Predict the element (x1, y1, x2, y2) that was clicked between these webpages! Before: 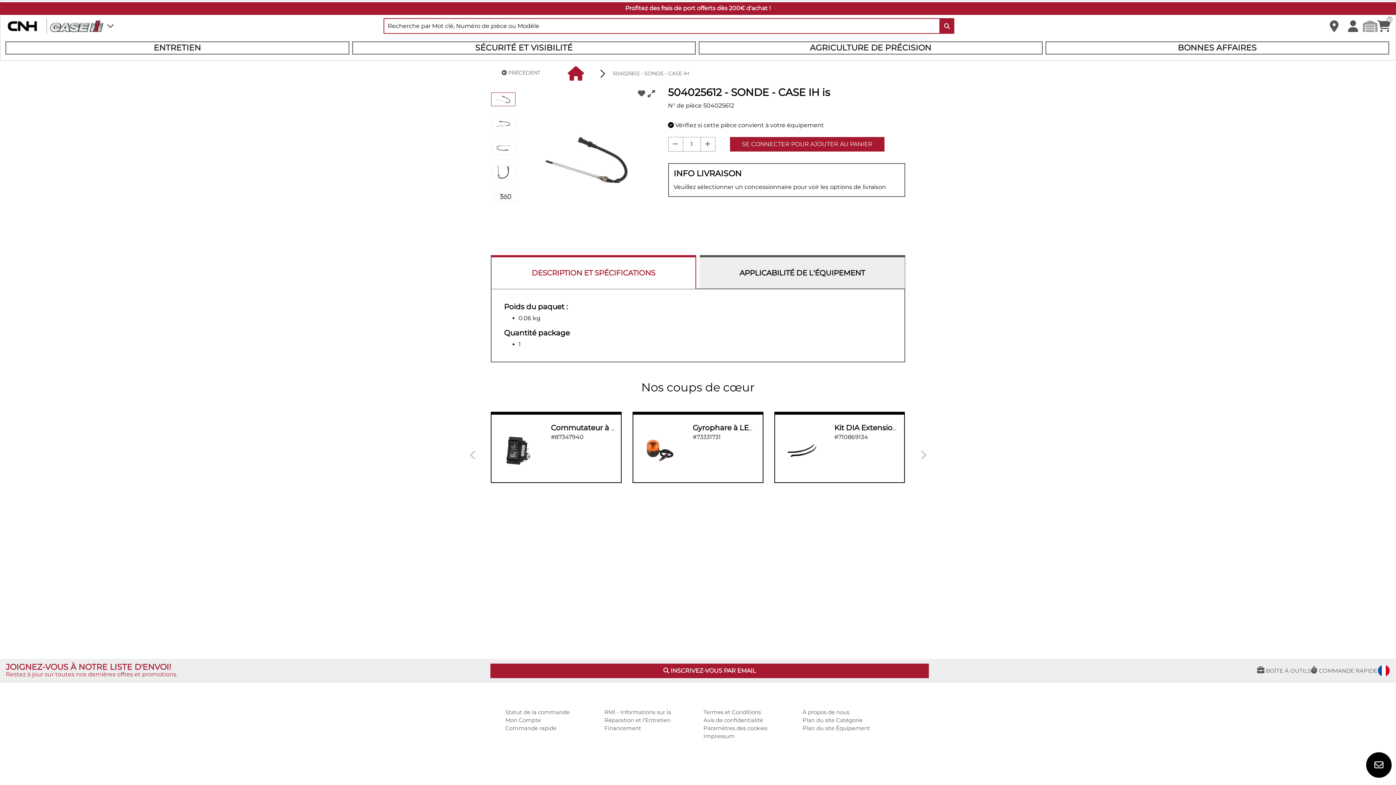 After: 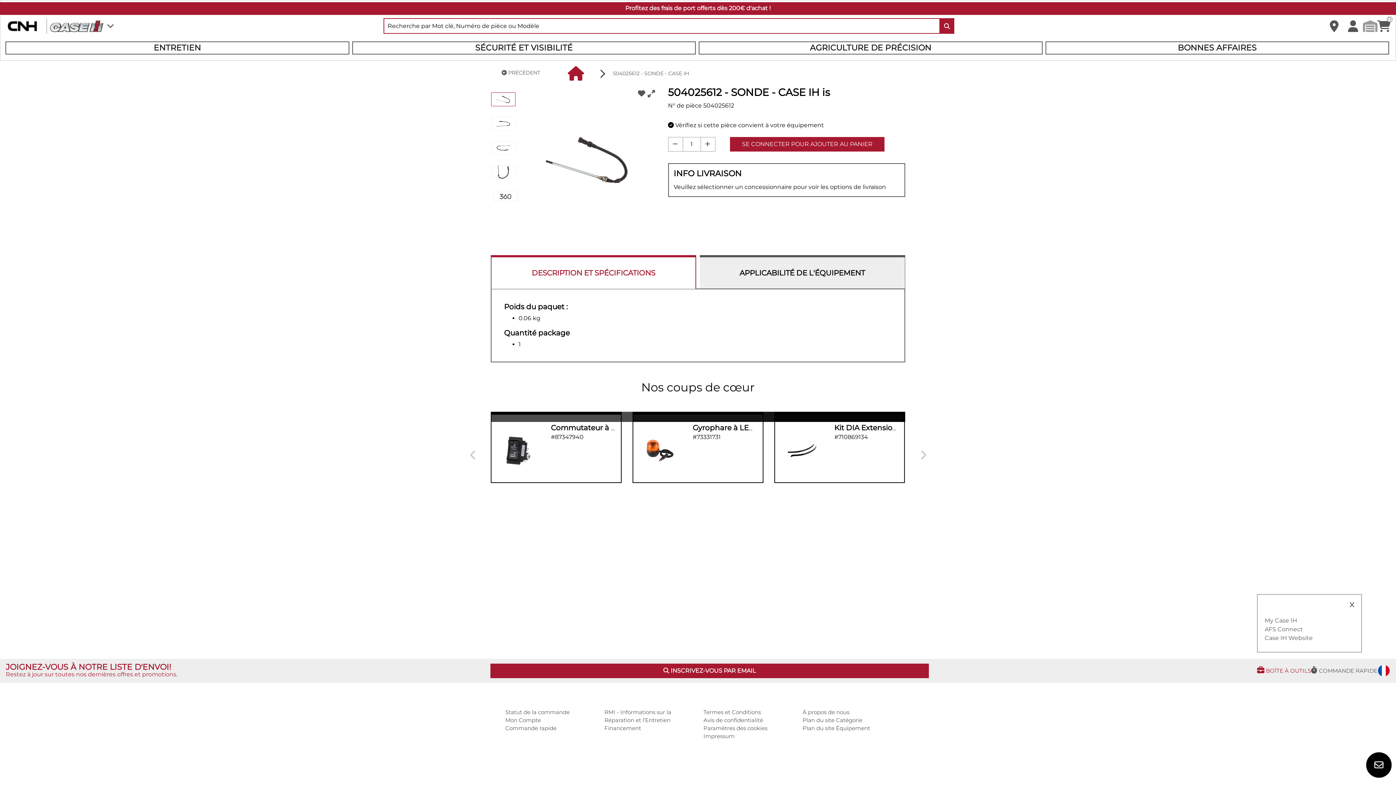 Action: bbox: (1257, 666, 1311, 675) label:  BOÎTE À OUTILS